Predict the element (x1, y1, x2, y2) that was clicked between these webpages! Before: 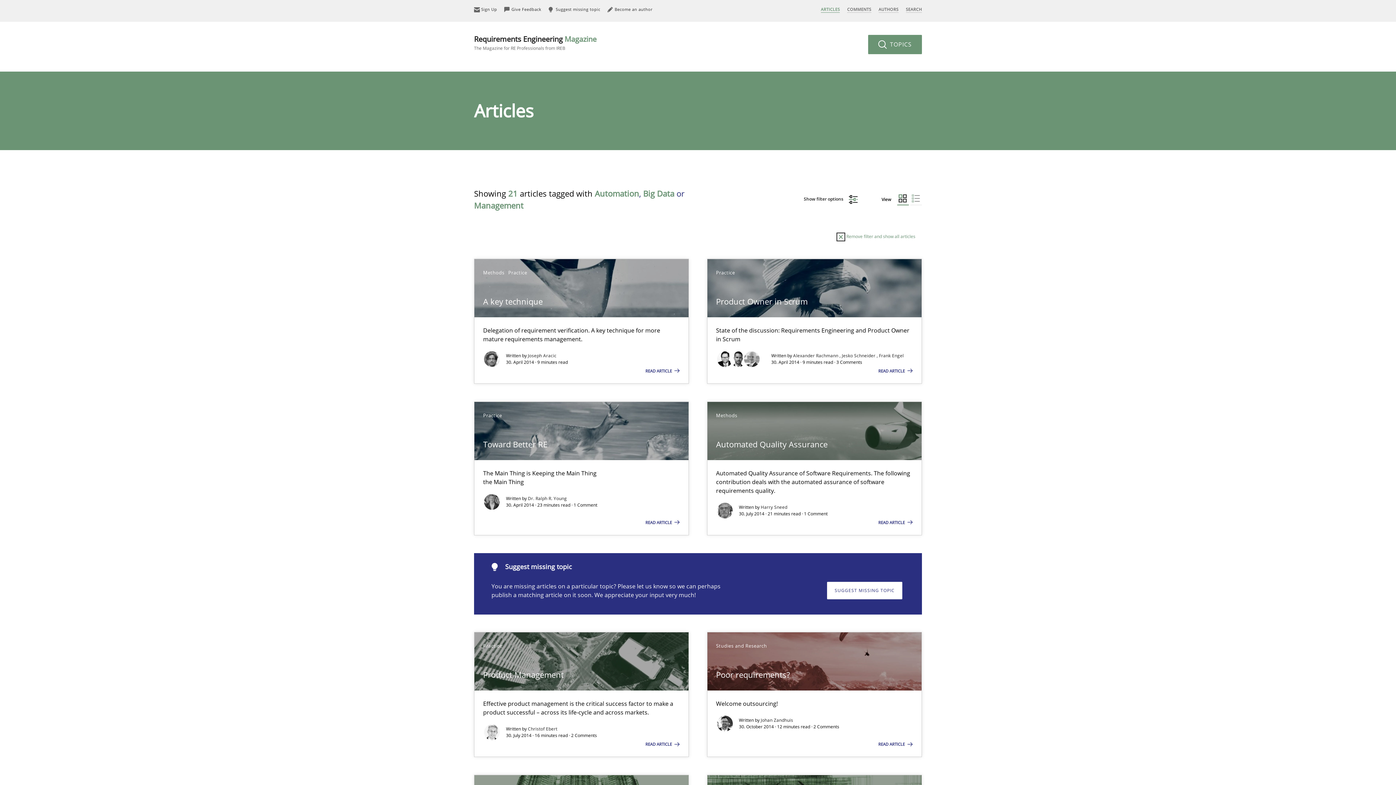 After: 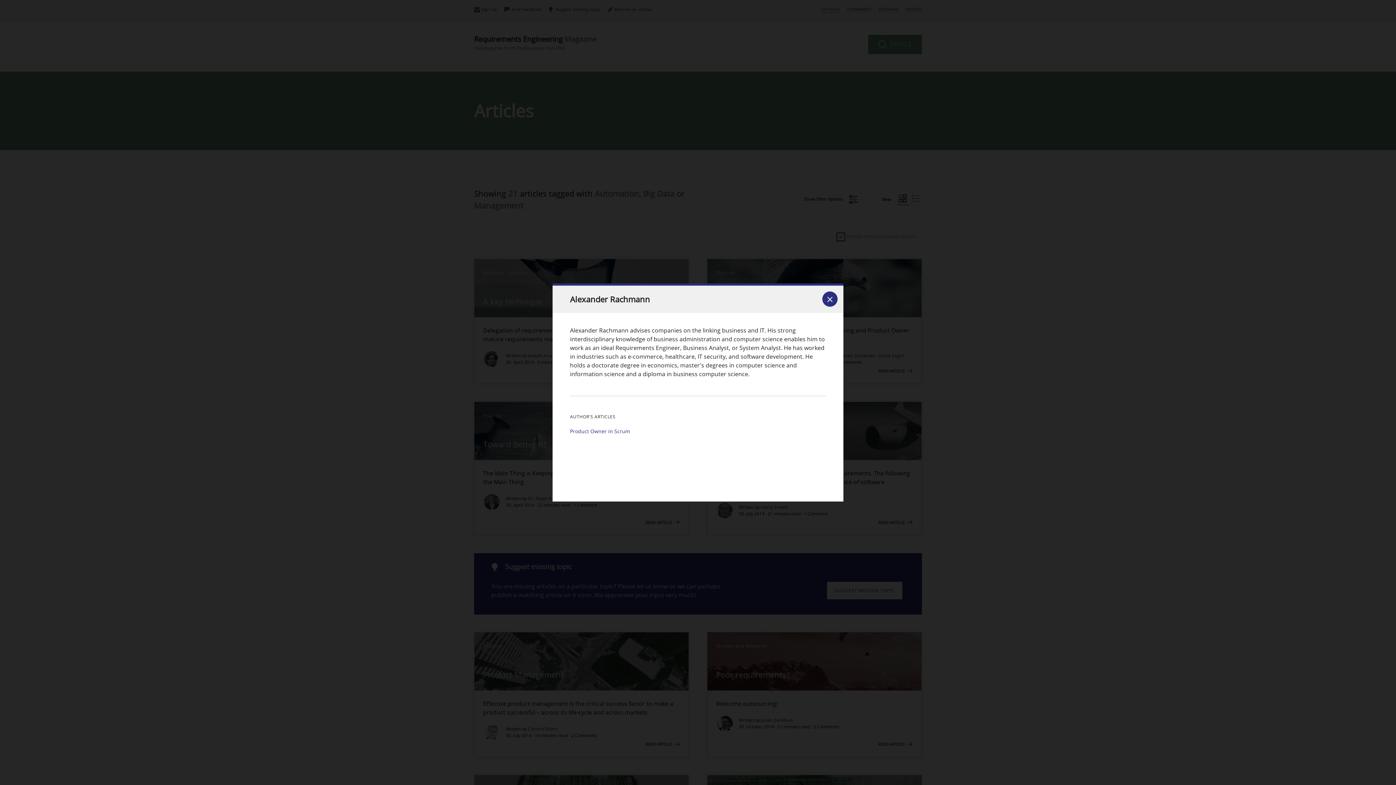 Action: label: Alexander Rachmann  bbox: (793, 352, 840, 358)